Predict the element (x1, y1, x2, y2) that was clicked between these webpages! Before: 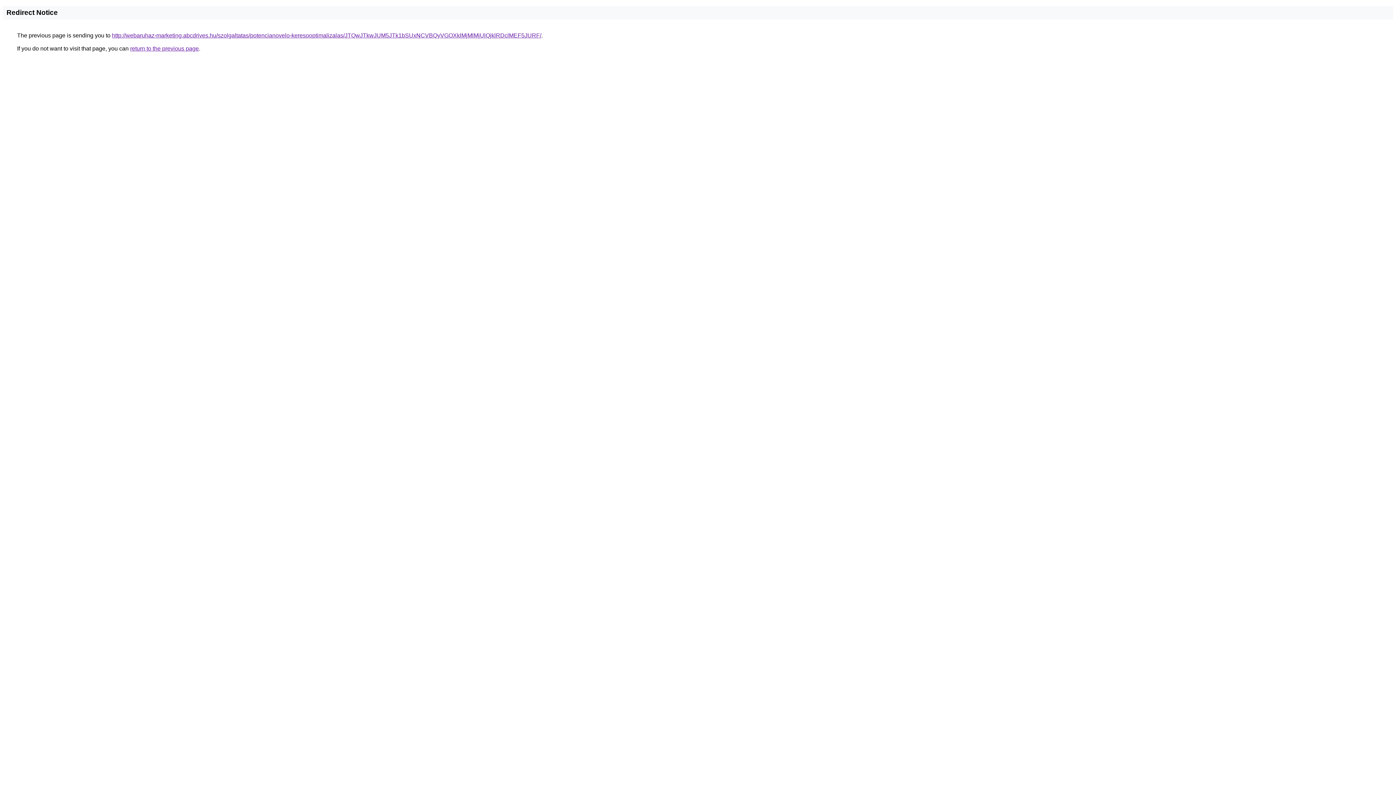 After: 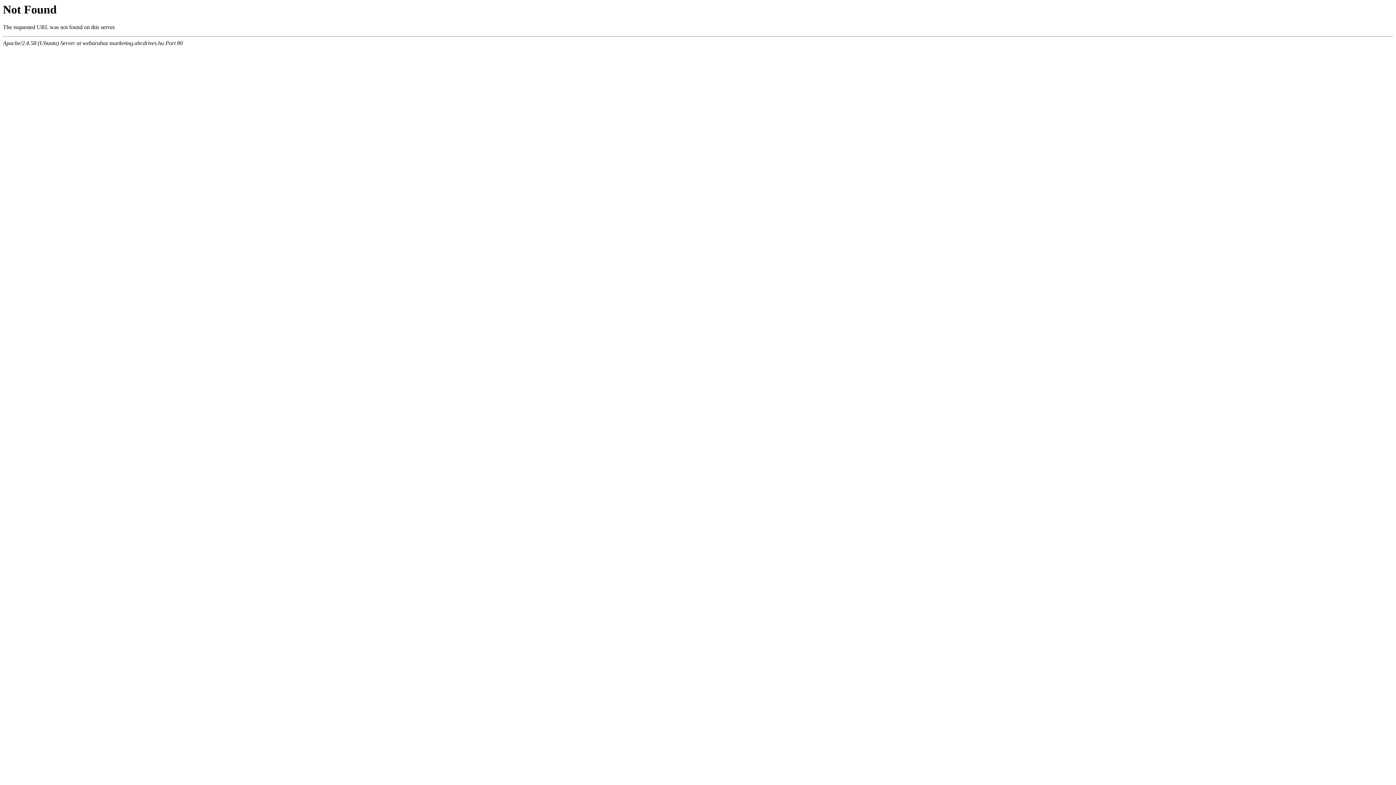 Action: bbox: (112, 32, 541, 38) label: http://webaruhaz-marketing.abcdrives.hu/szolgaltatas/potencianovelo-keresooptimalizalas/JTQwJTkwJUM5JTk1bSUxNCVBQyVGOXklMjMlMjUlQjklRDclMEF5JURF/